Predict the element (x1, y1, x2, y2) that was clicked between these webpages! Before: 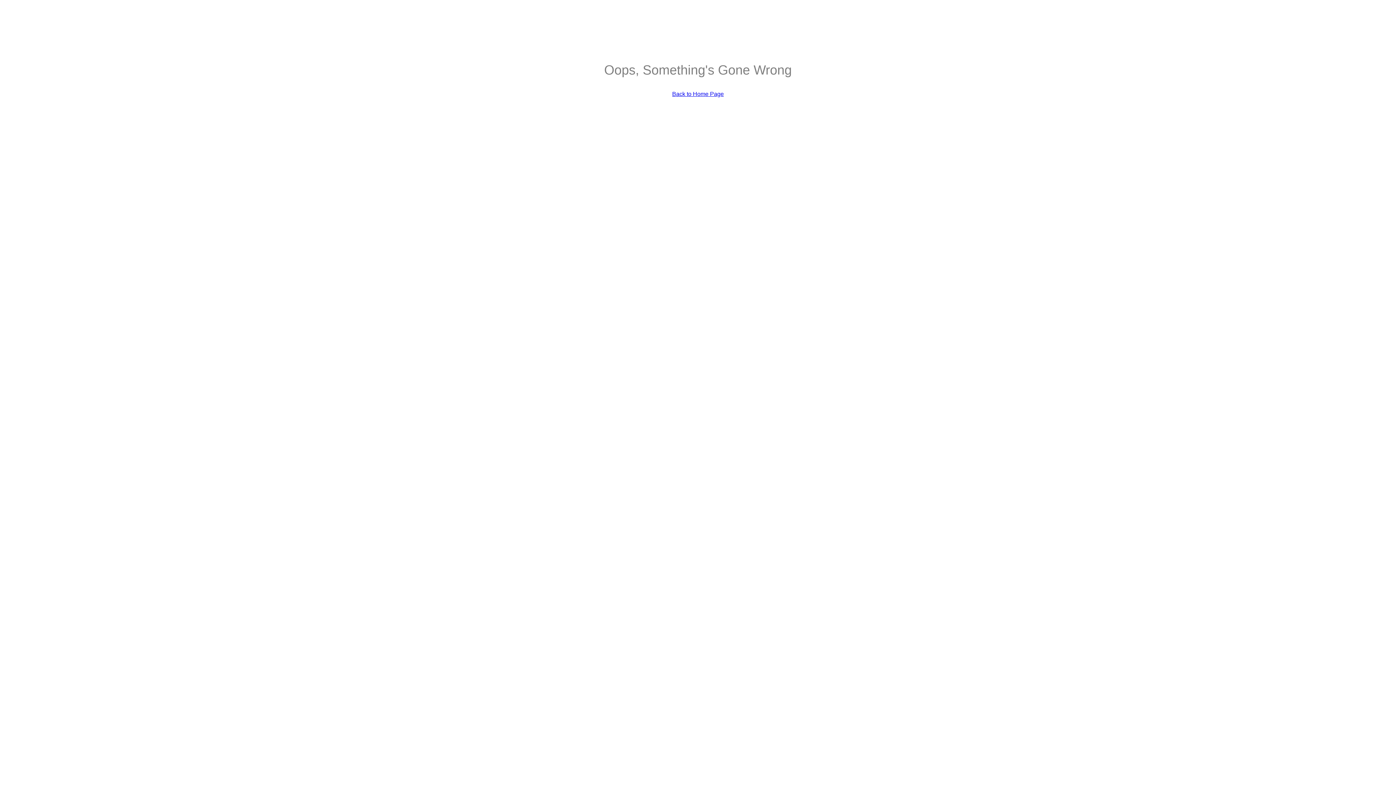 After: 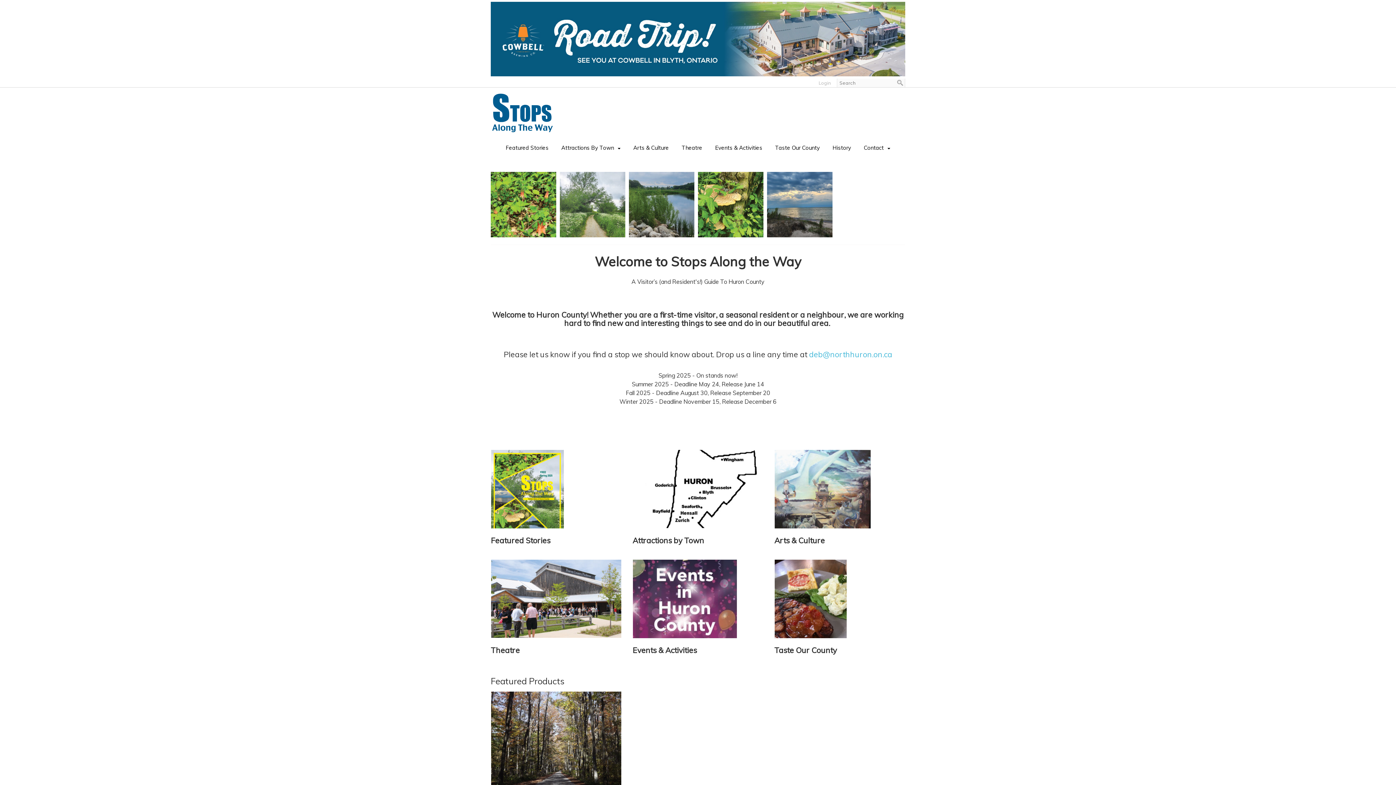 Action: bbox: (672, 90, 724, 97) label: Back to Home Page